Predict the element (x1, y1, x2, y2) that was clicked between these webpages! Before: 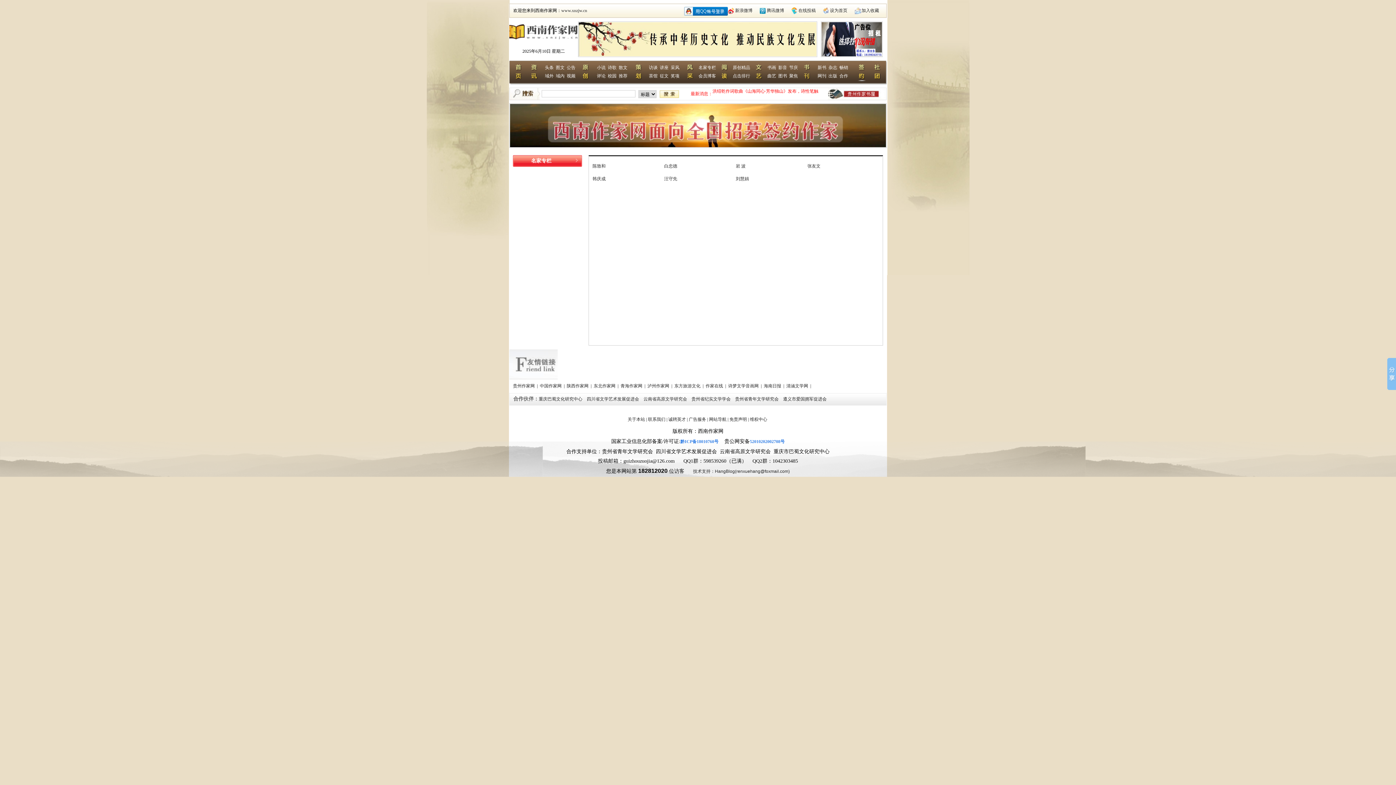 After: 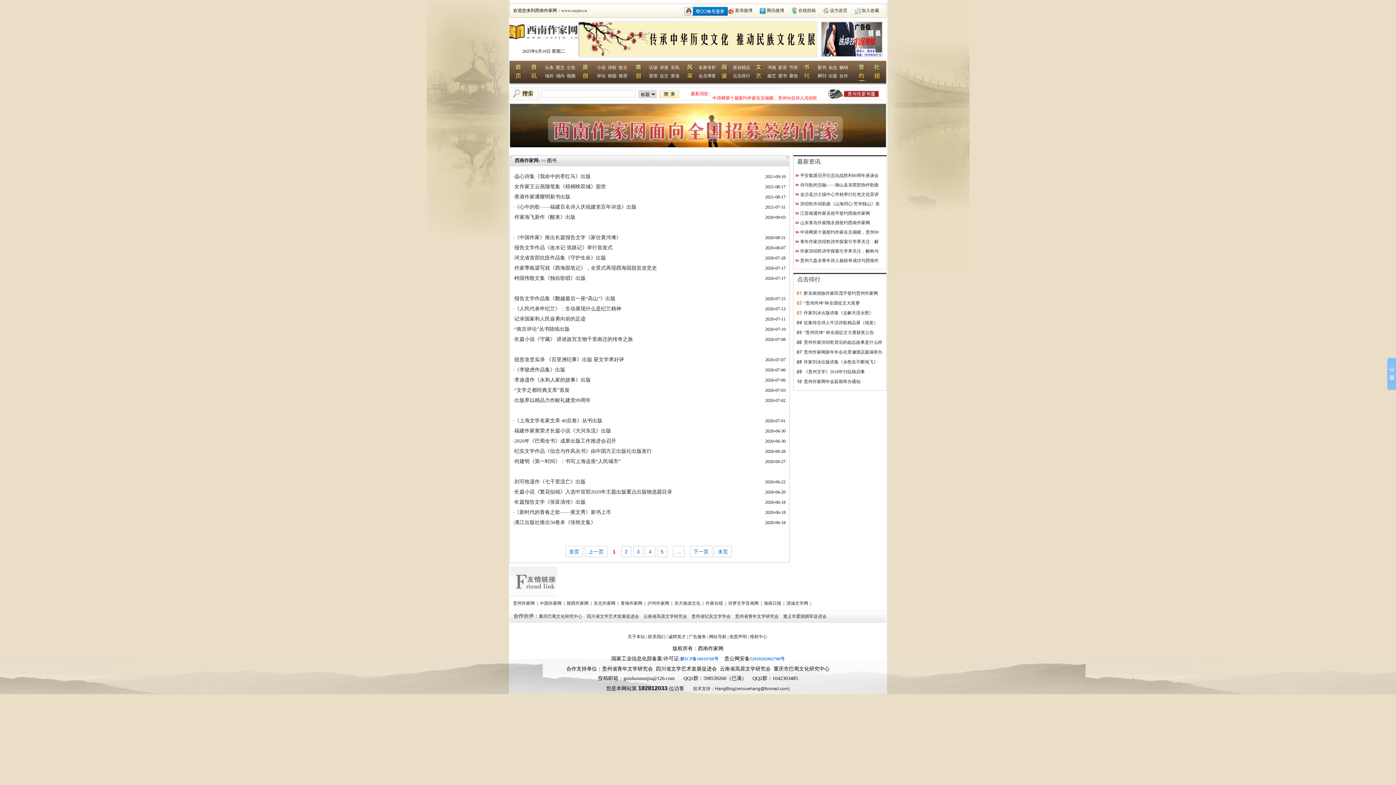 Action: bbox: (778, 73, 787, 78) label: 图书